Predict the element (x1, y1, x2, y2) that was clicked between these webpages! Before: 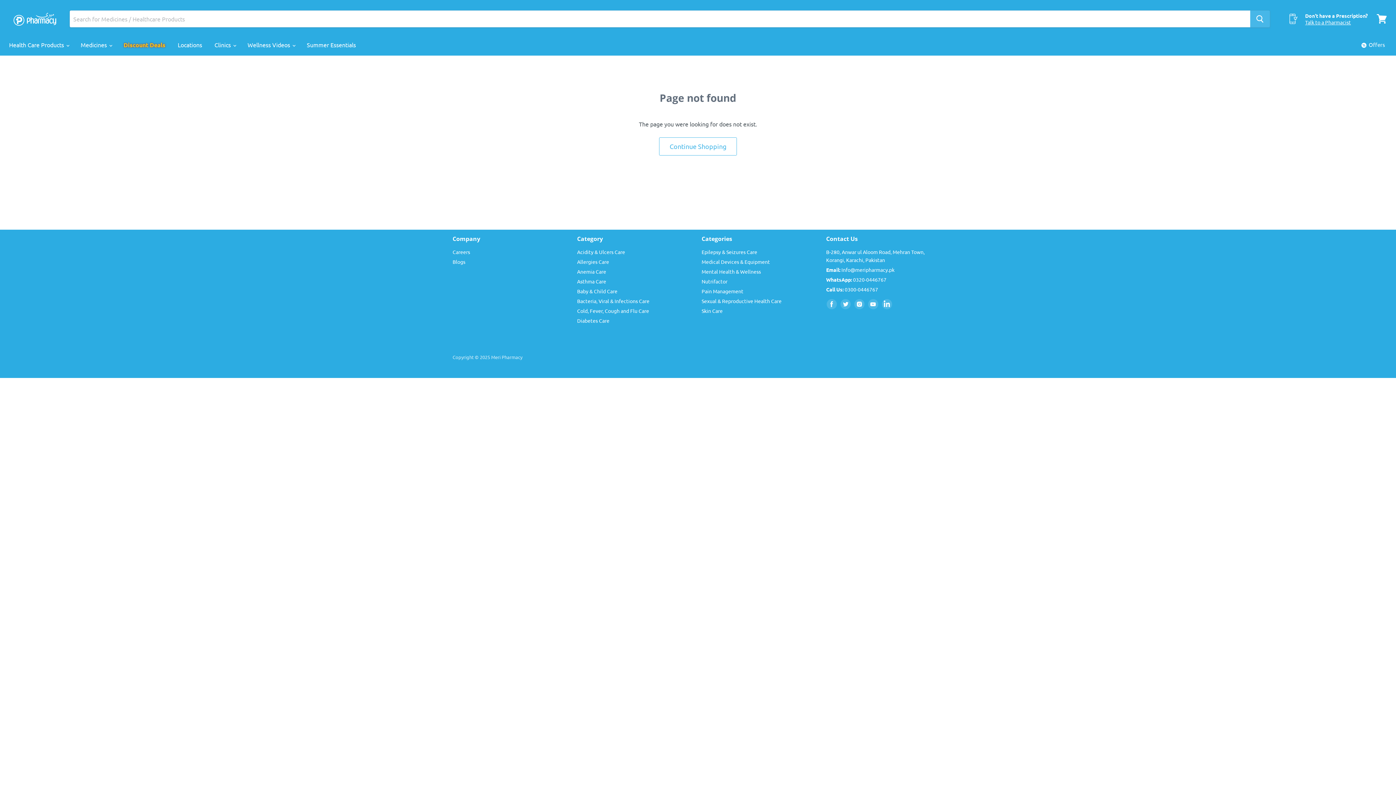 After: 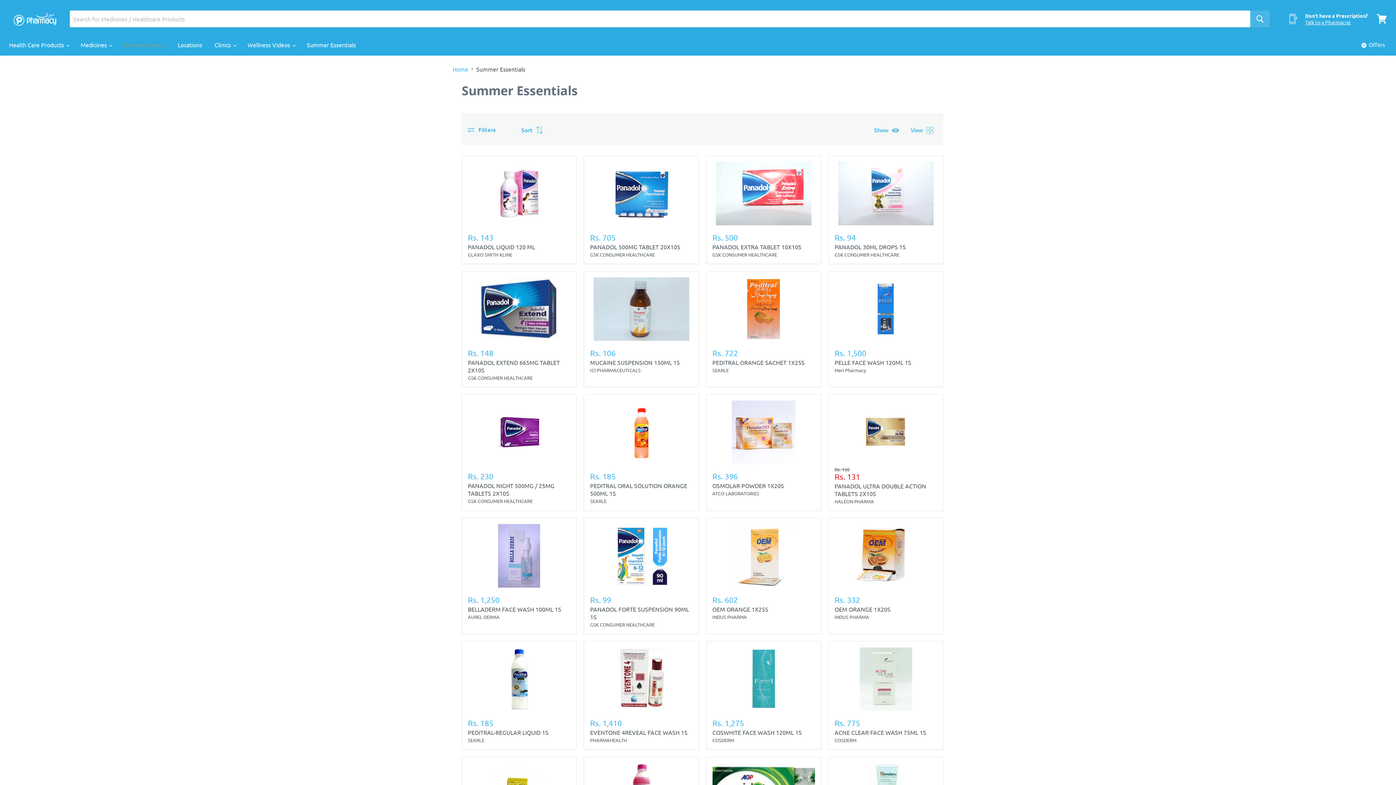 Action: label: Summer Essentials bbox: (301, 37, 361, 52)